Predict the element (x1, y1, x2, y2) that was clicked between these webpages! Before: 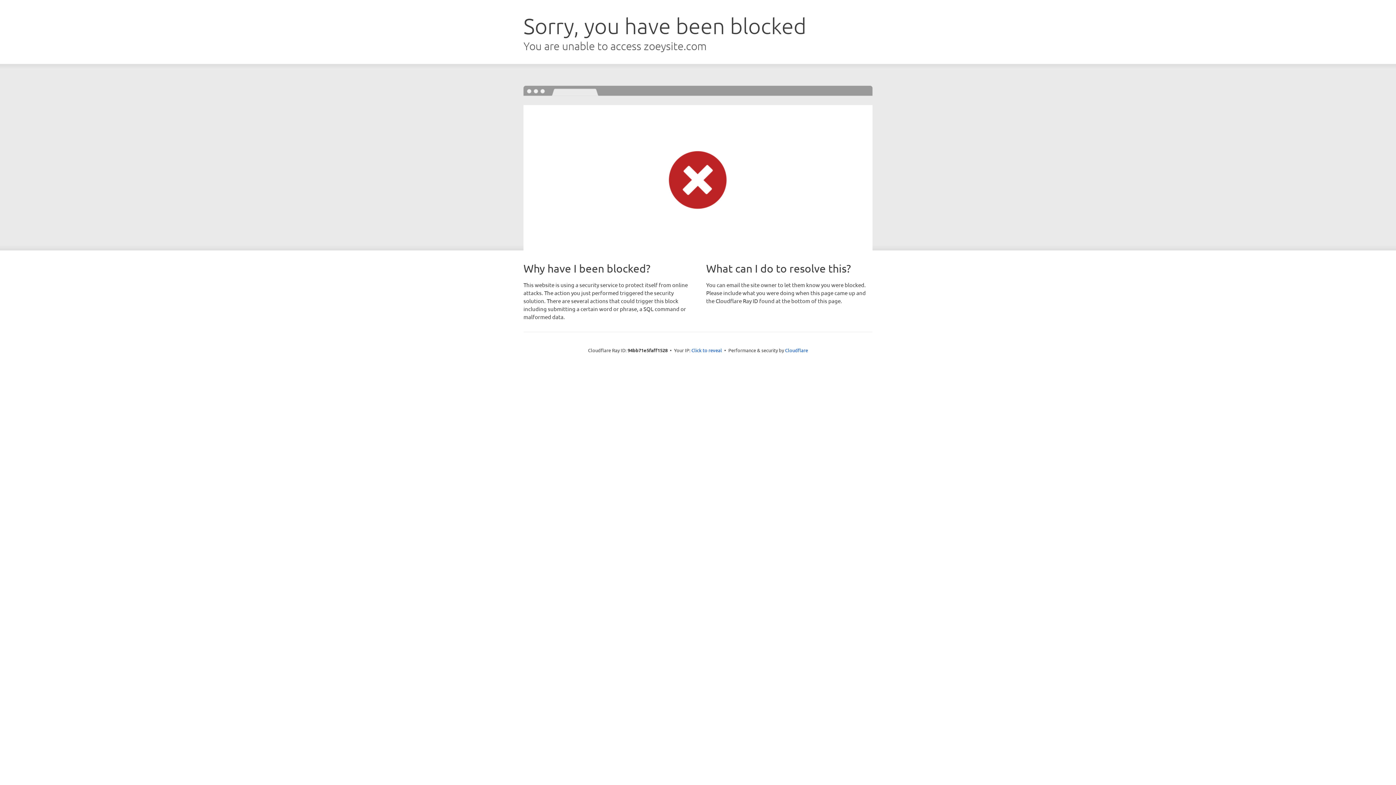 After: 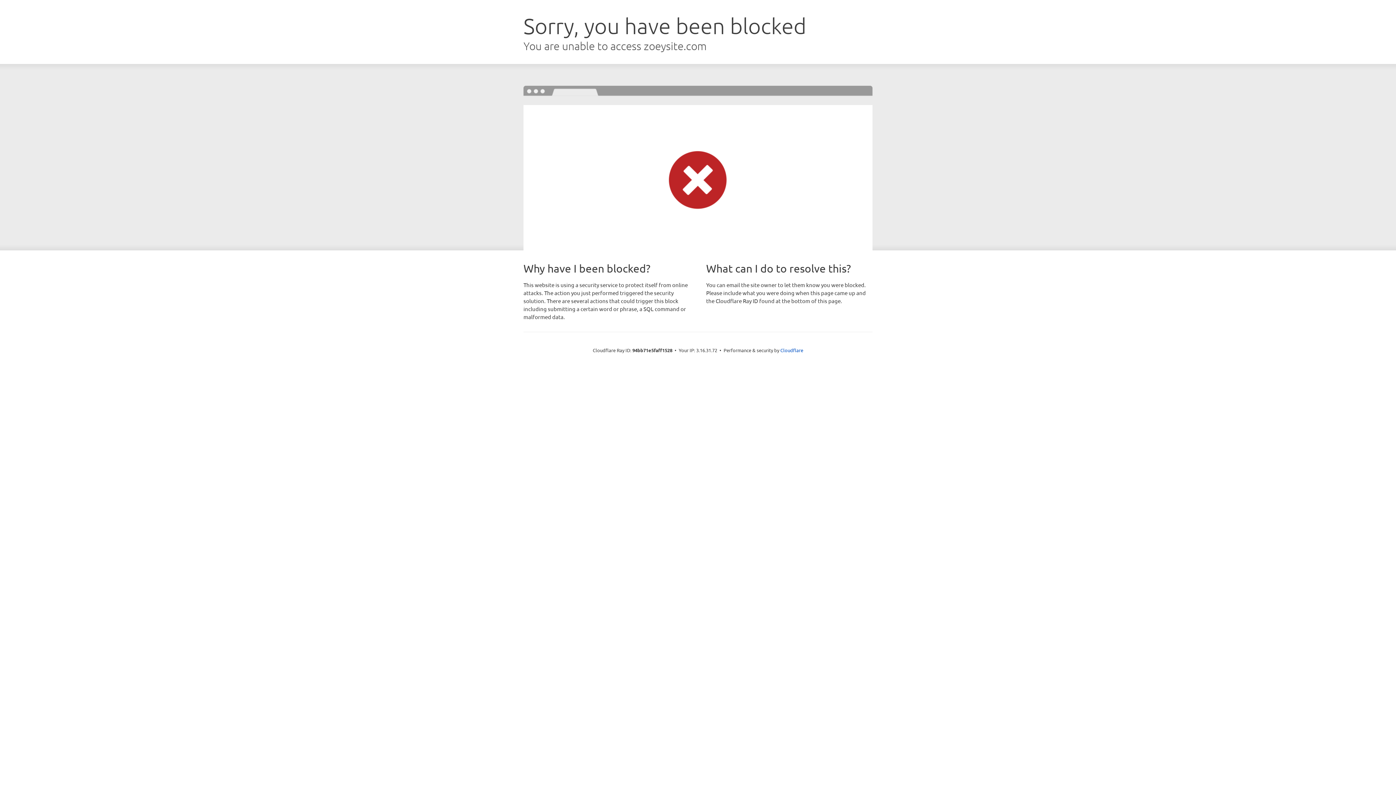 Action: bbox: (691, 346, 722, 353) label: Click to reveal